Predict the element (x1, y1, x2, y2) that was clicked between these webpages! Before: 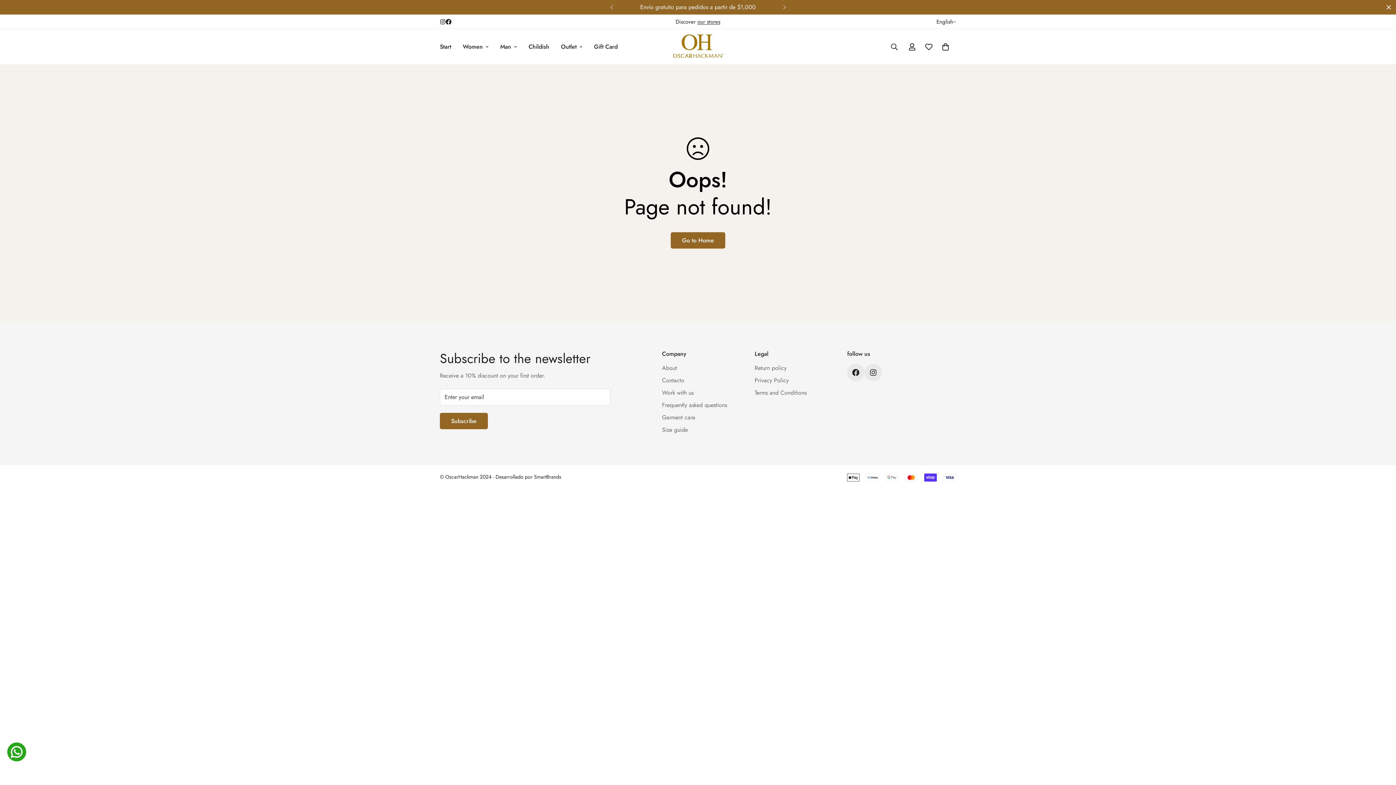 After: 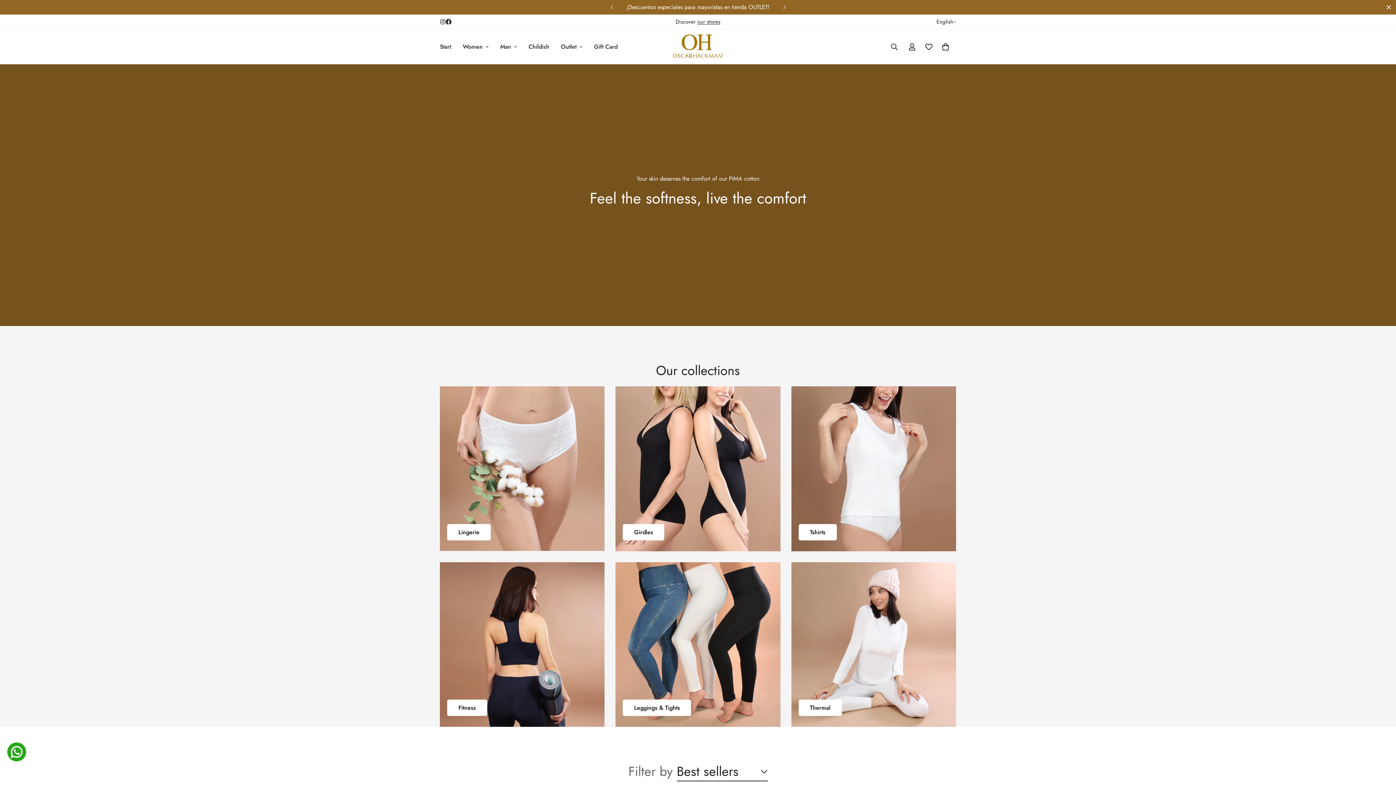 Action: label: Go to Home bbox: (670, 232, 725, 248)